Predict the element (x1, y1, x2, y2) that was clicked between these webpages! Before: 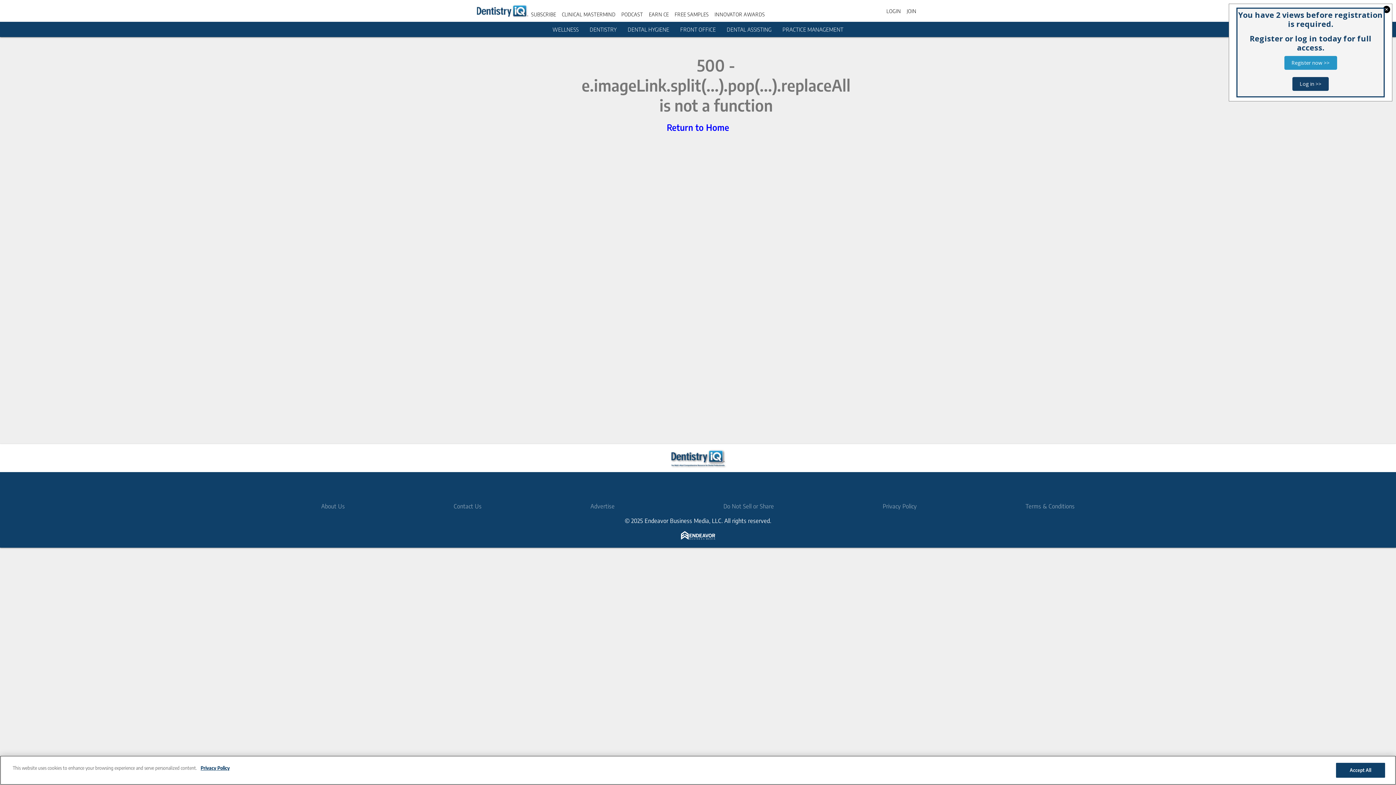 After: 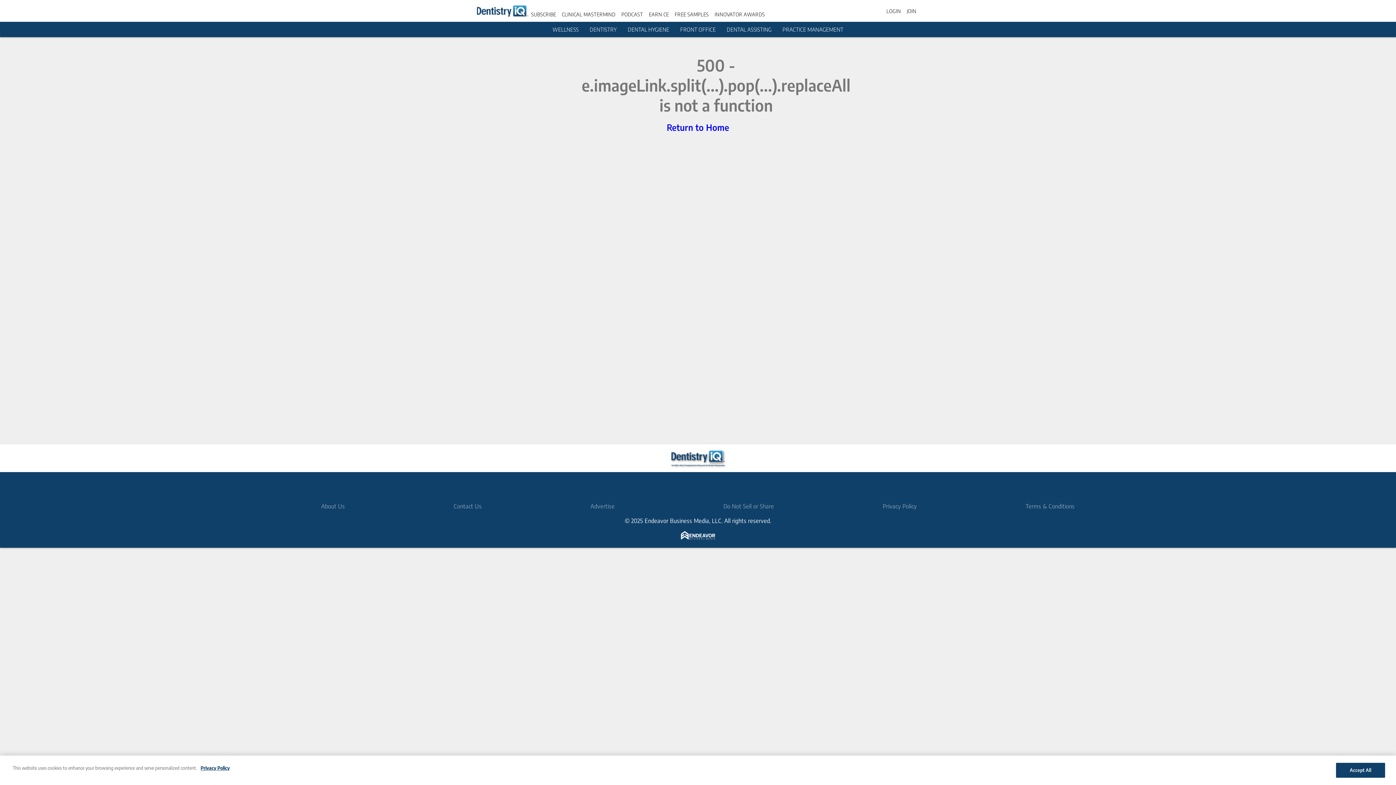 Action: bbox: (1292, 77, 1329, 90) label: Log in >>